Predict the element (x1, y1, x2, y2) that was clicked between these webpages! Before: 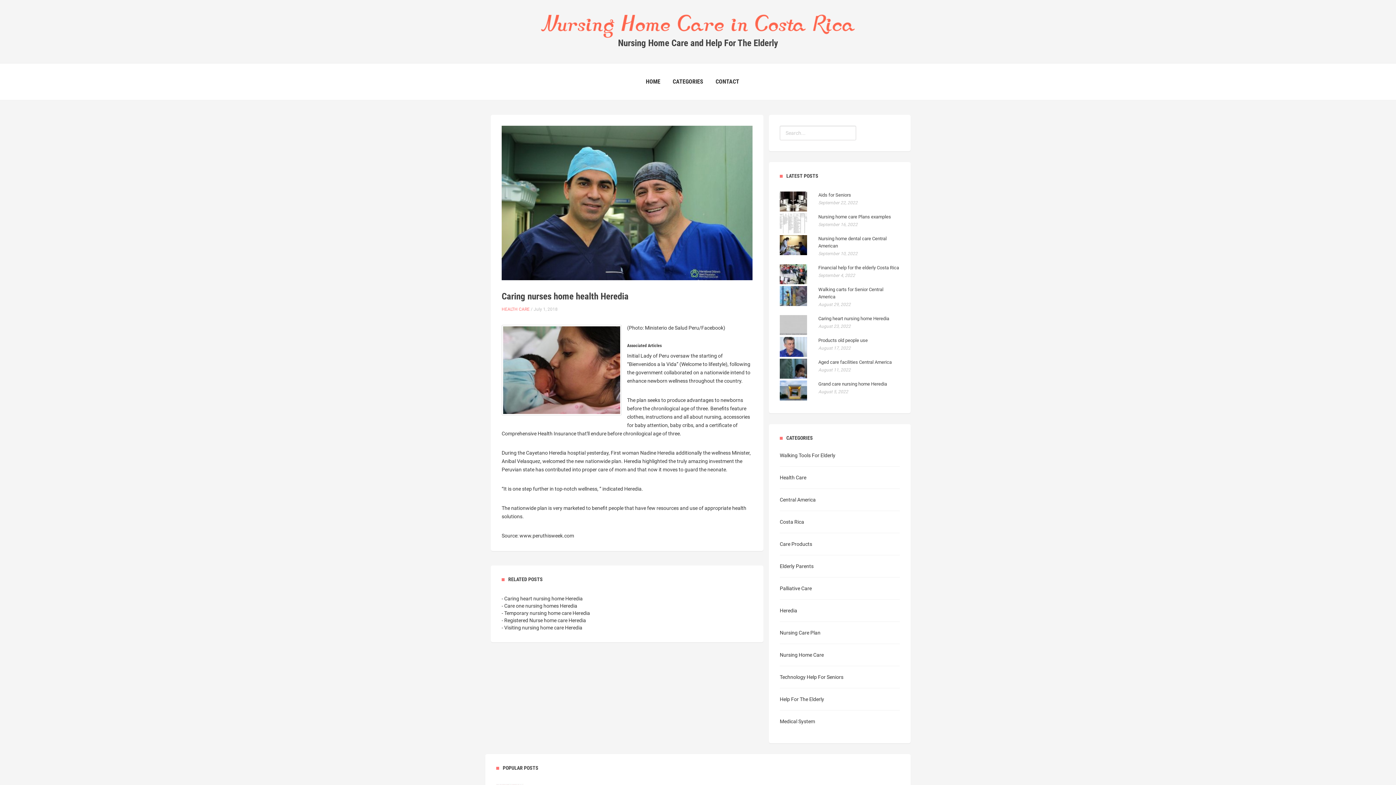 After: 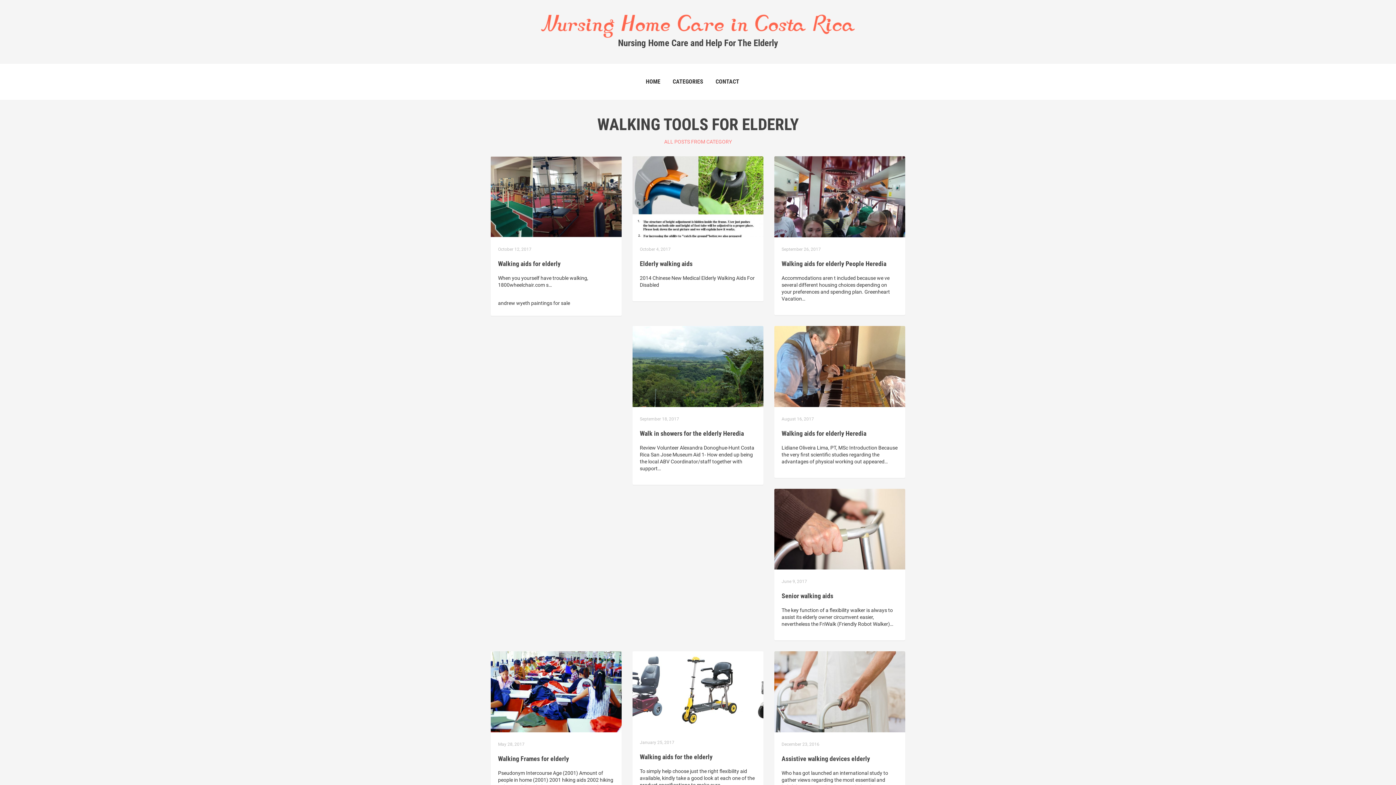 Action: label: Walking Tools For Elderly bbox: (780, 452, 835, 458)